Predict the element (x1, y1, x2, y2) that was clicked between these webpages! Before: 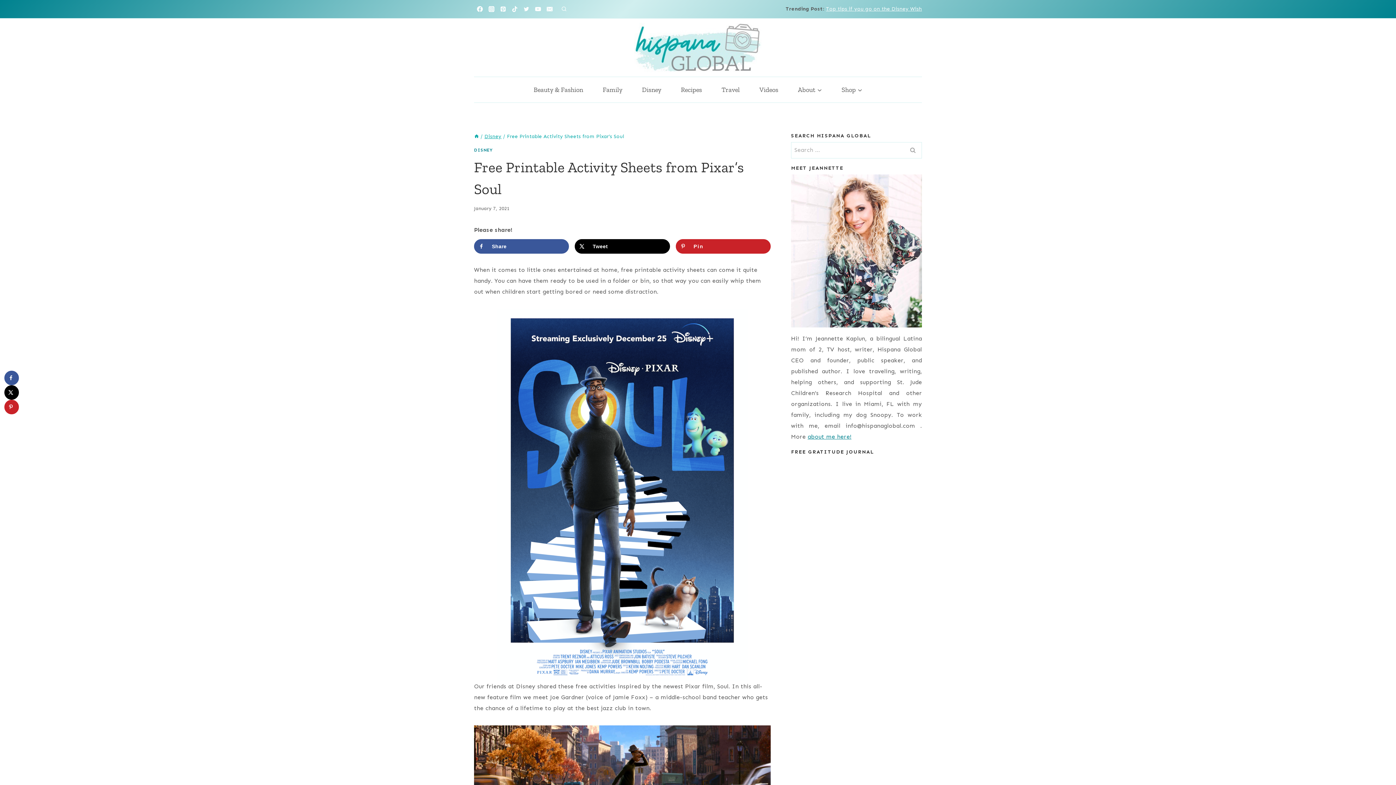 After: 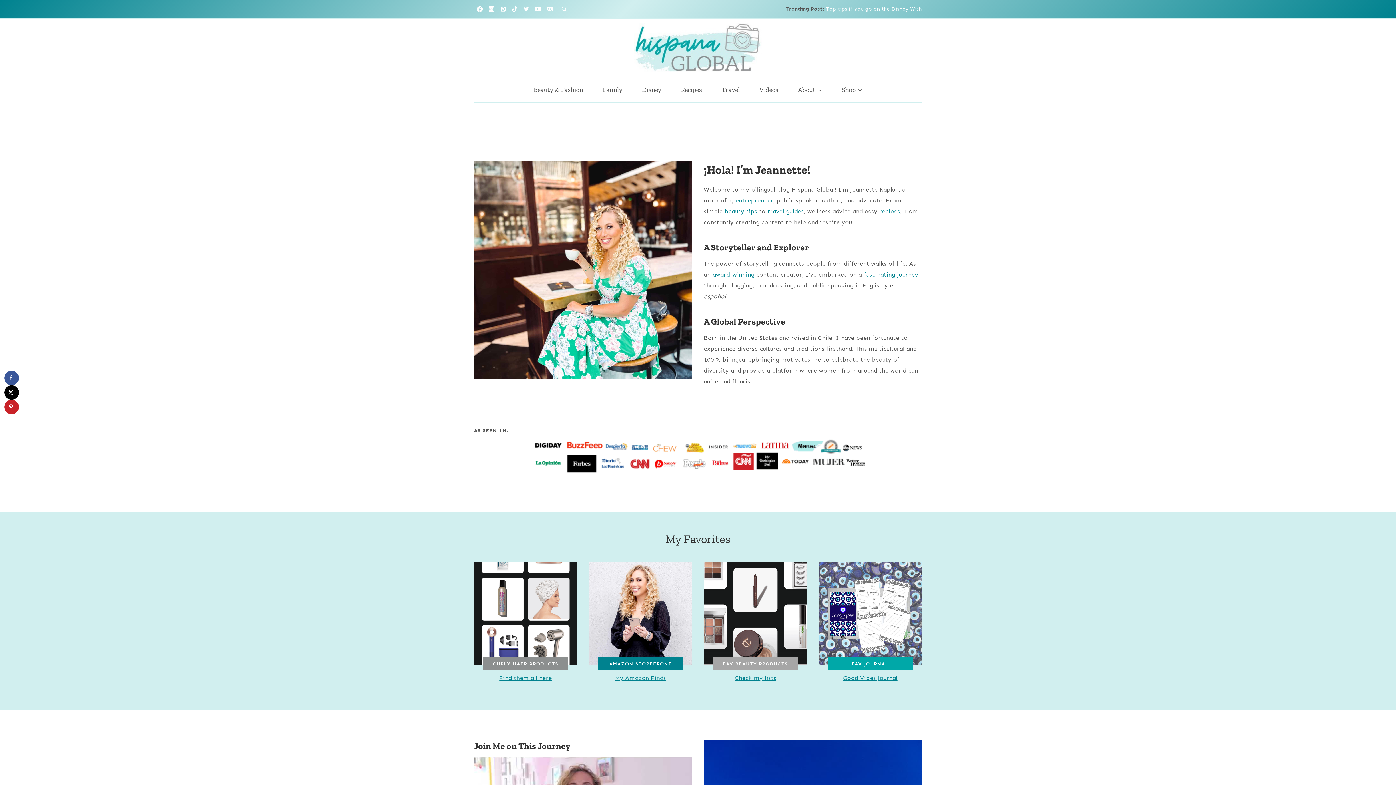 Action: bbox: (791, 174, 922, 327)